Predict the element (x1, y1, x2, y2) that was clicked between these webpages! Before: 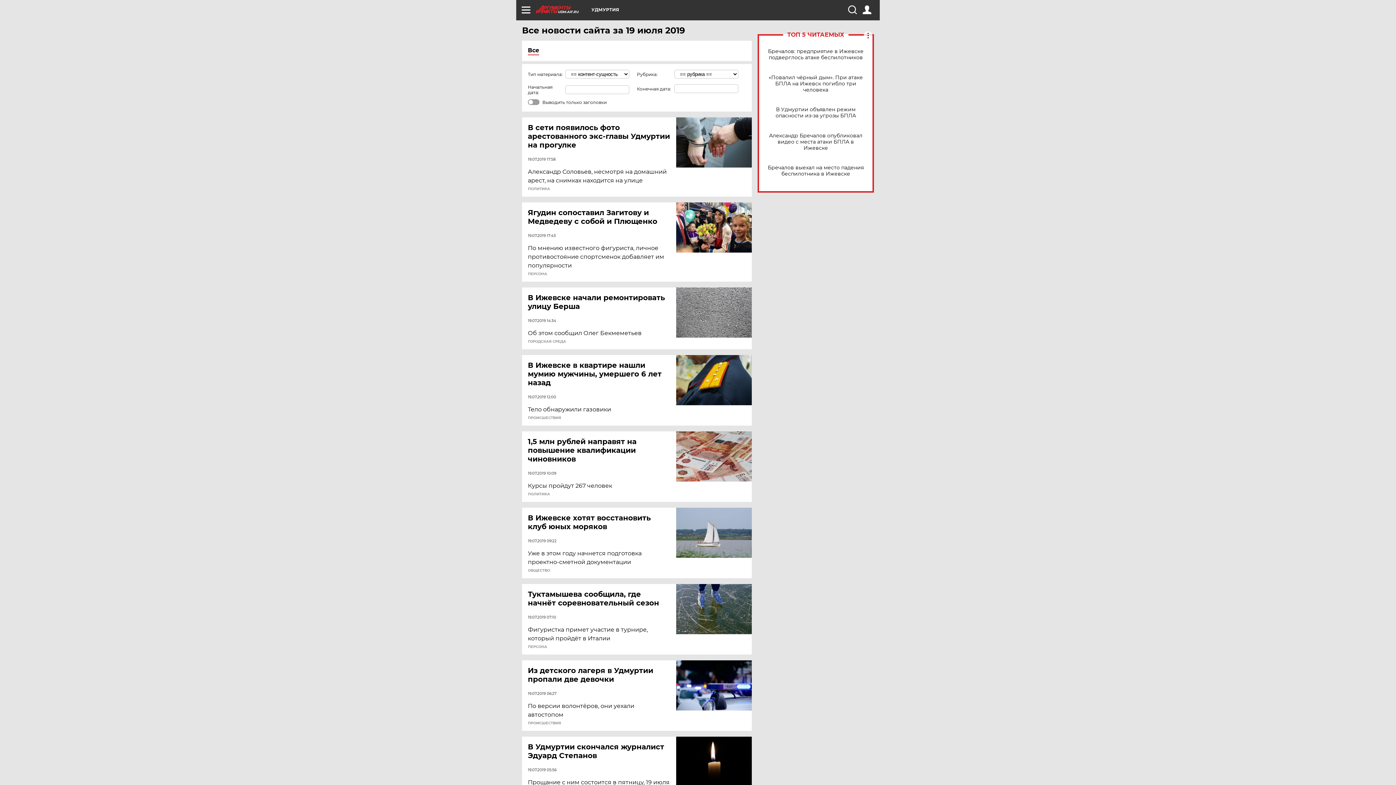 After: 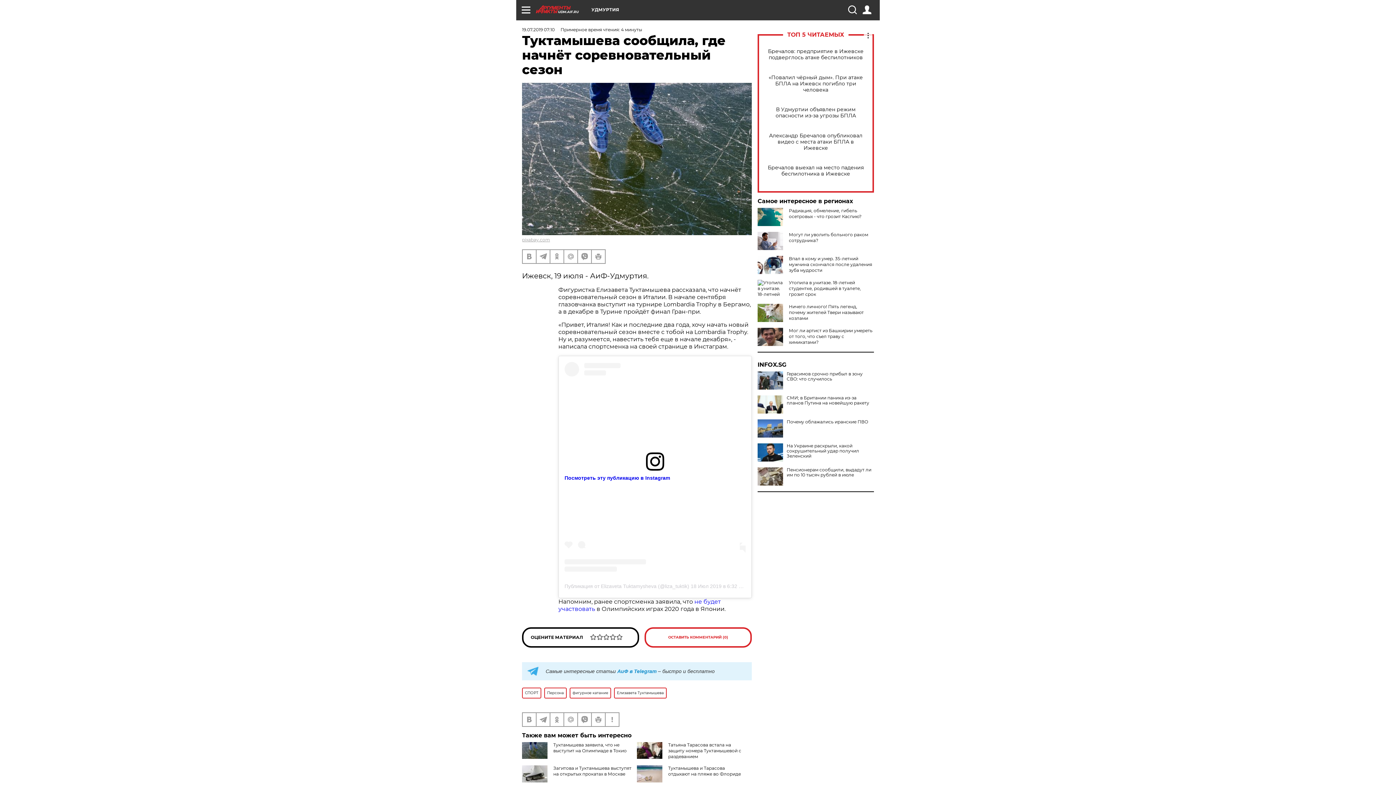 Action: bbox: (676, 584, 752, 634)